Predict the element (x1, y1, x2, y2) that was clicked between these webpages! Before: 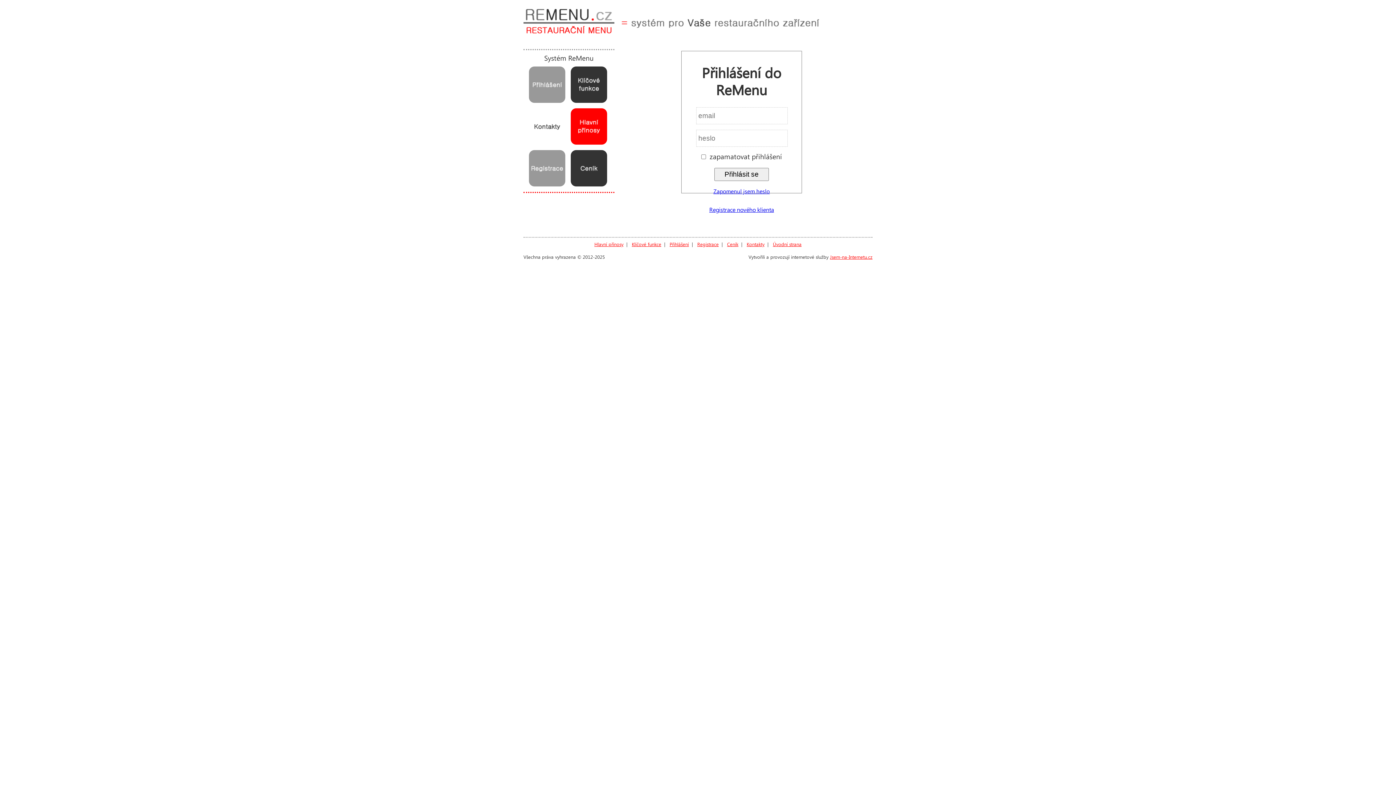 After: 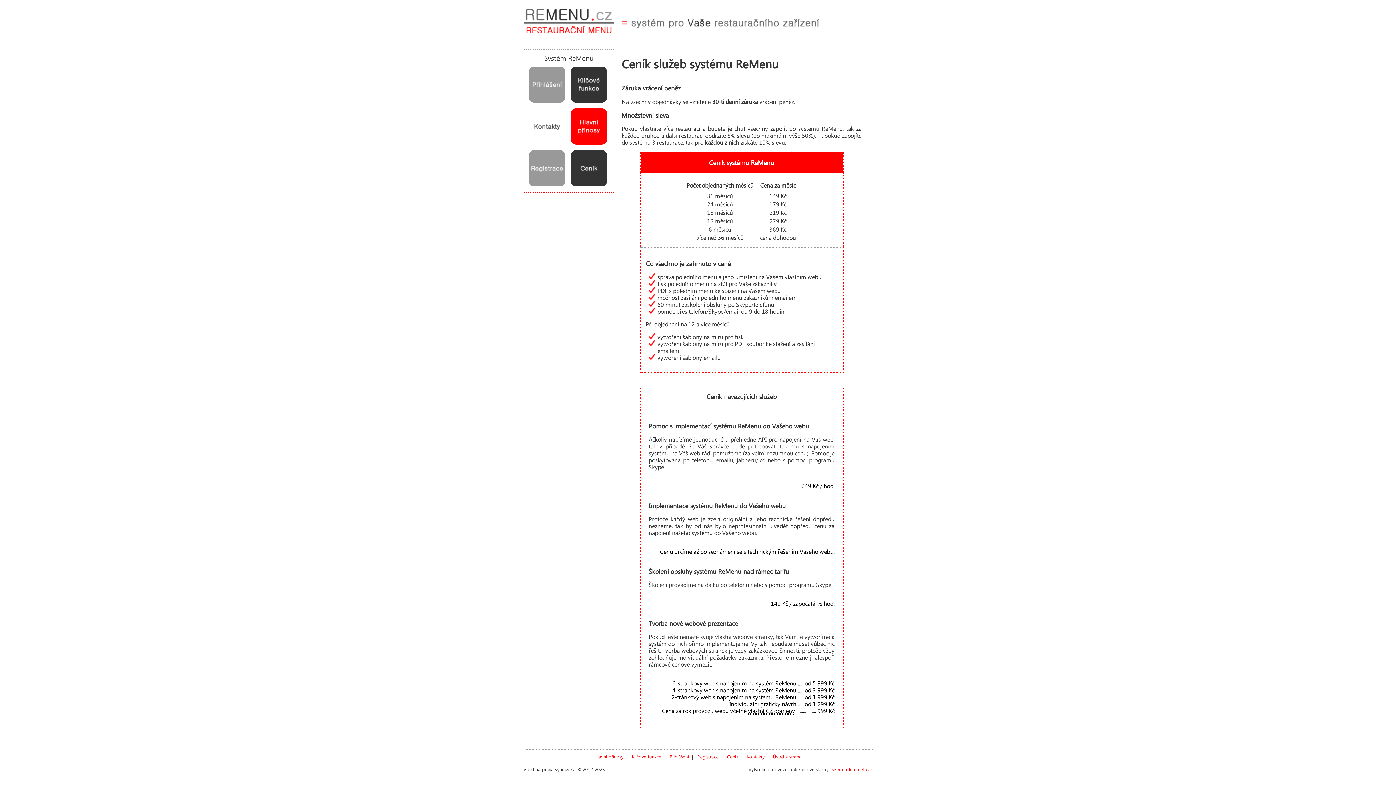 Action: bbox: (727, 241, 738, 247) label: Ceník